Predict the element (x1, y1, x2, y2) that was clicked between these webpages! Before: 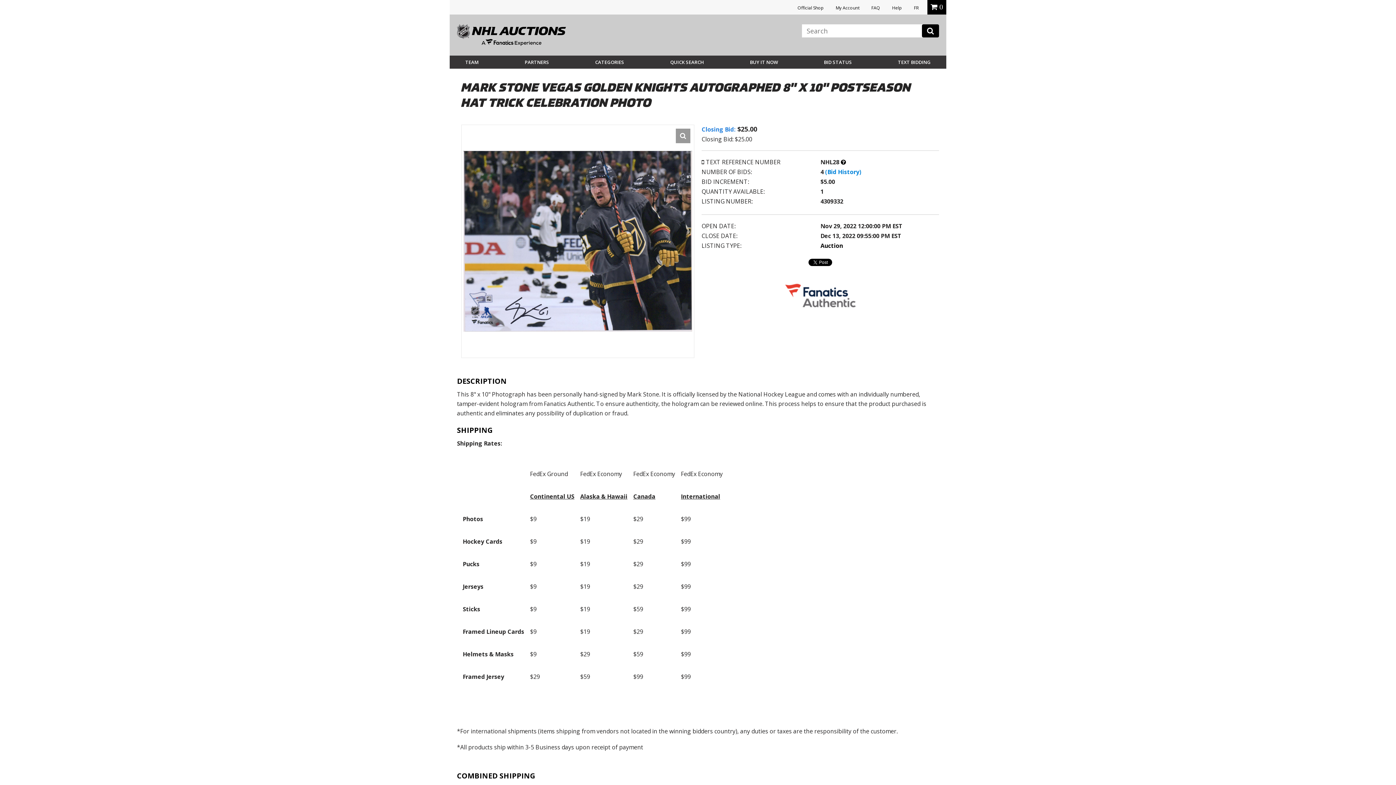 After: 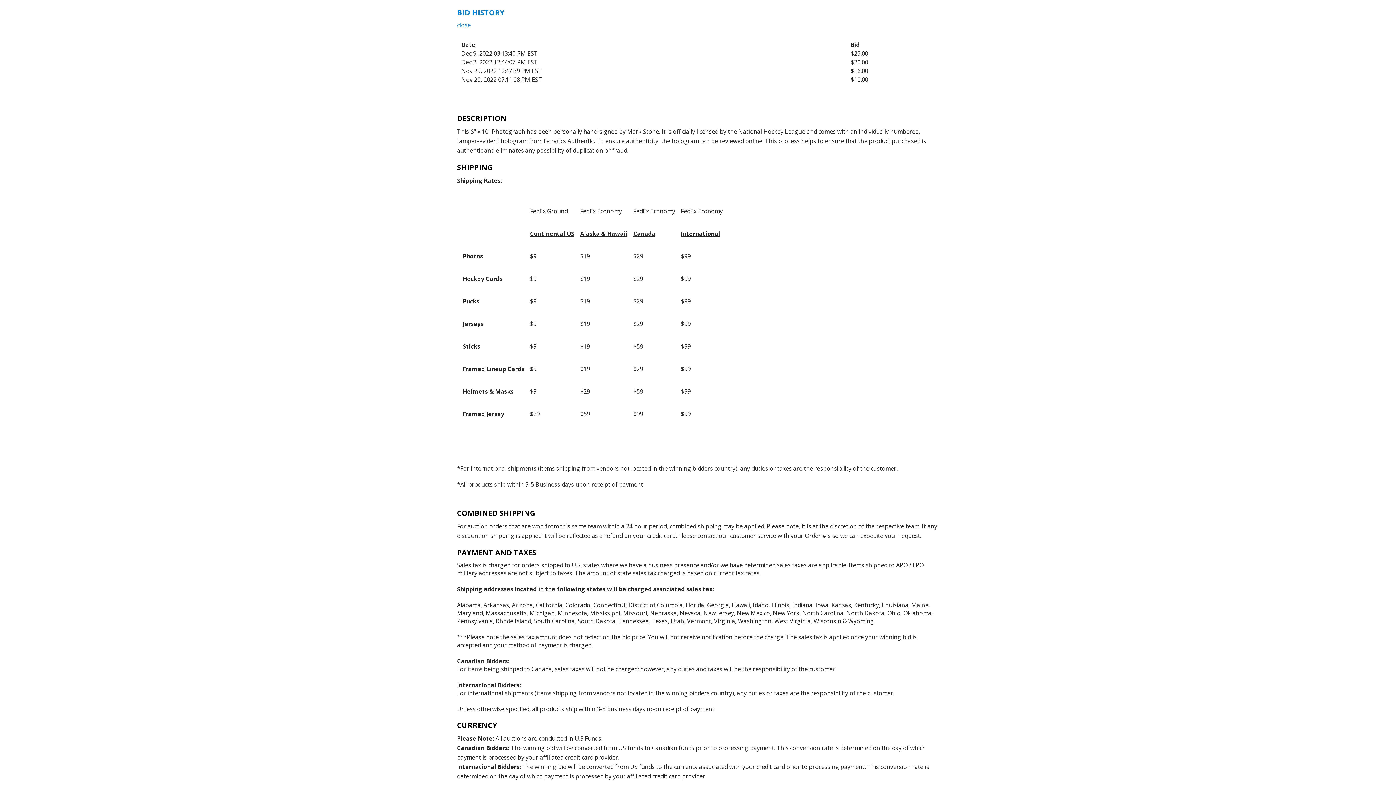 Action: bbox: (825, 168, 861, 176) label: (Bid History)